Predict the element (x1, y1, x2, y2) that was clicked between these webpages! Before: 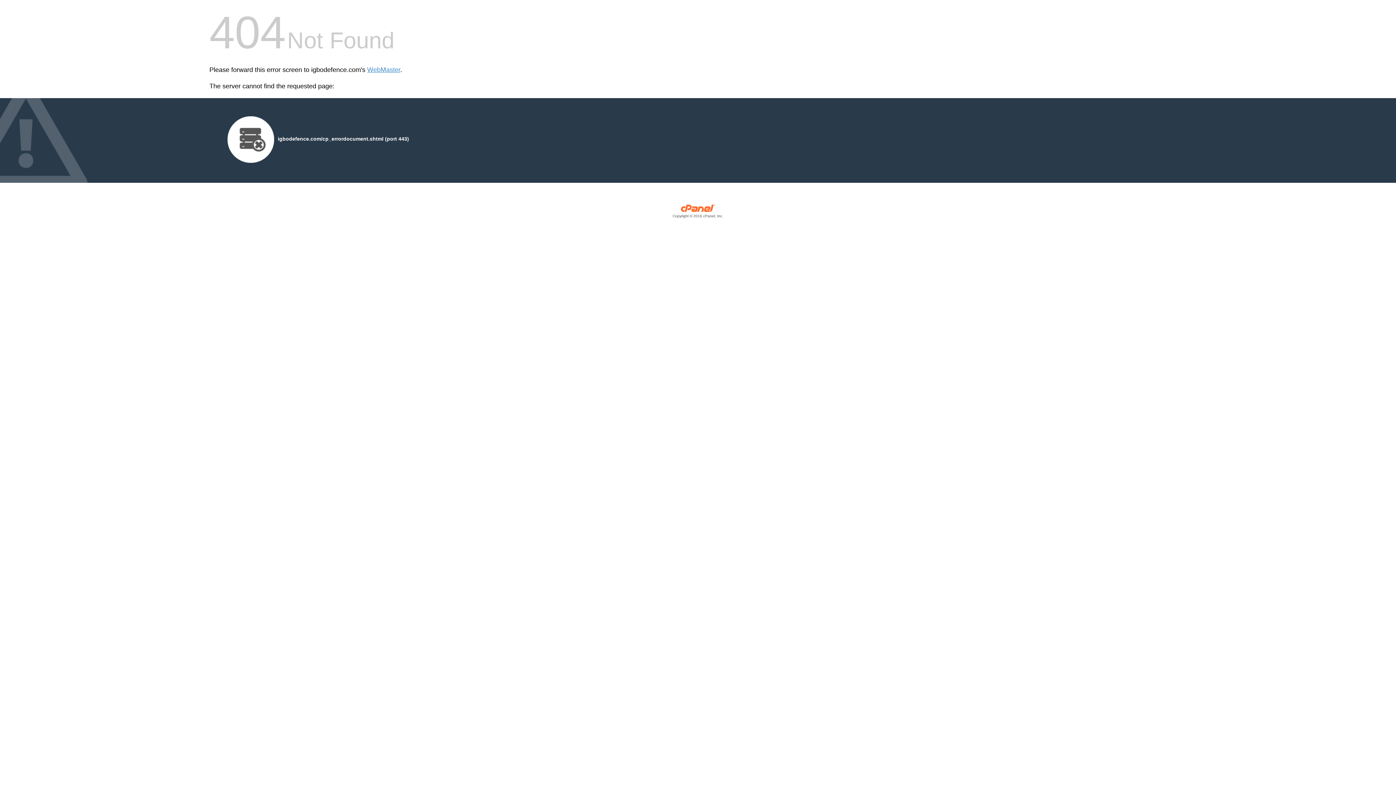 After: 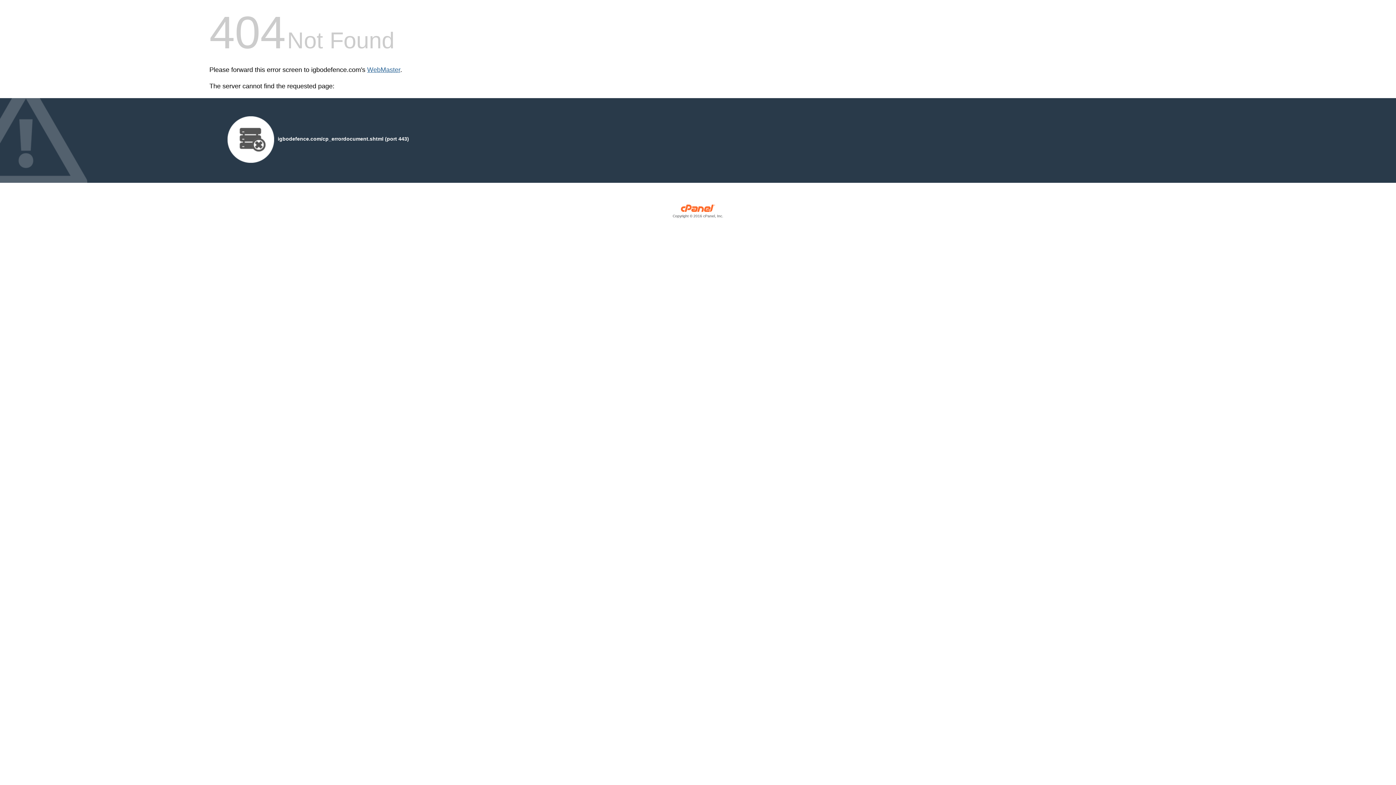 Action: label: WebMaster bbox: (367, 66, 400, 73)